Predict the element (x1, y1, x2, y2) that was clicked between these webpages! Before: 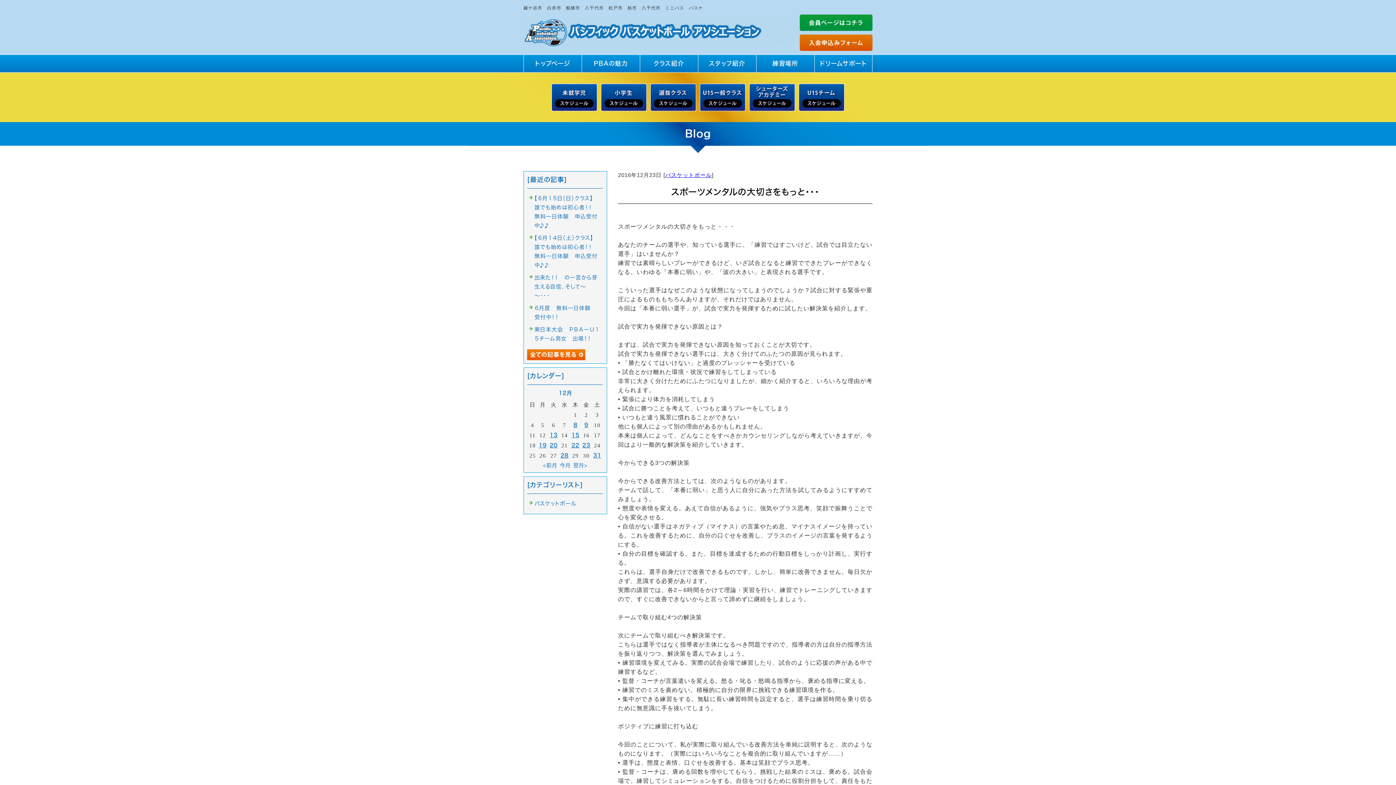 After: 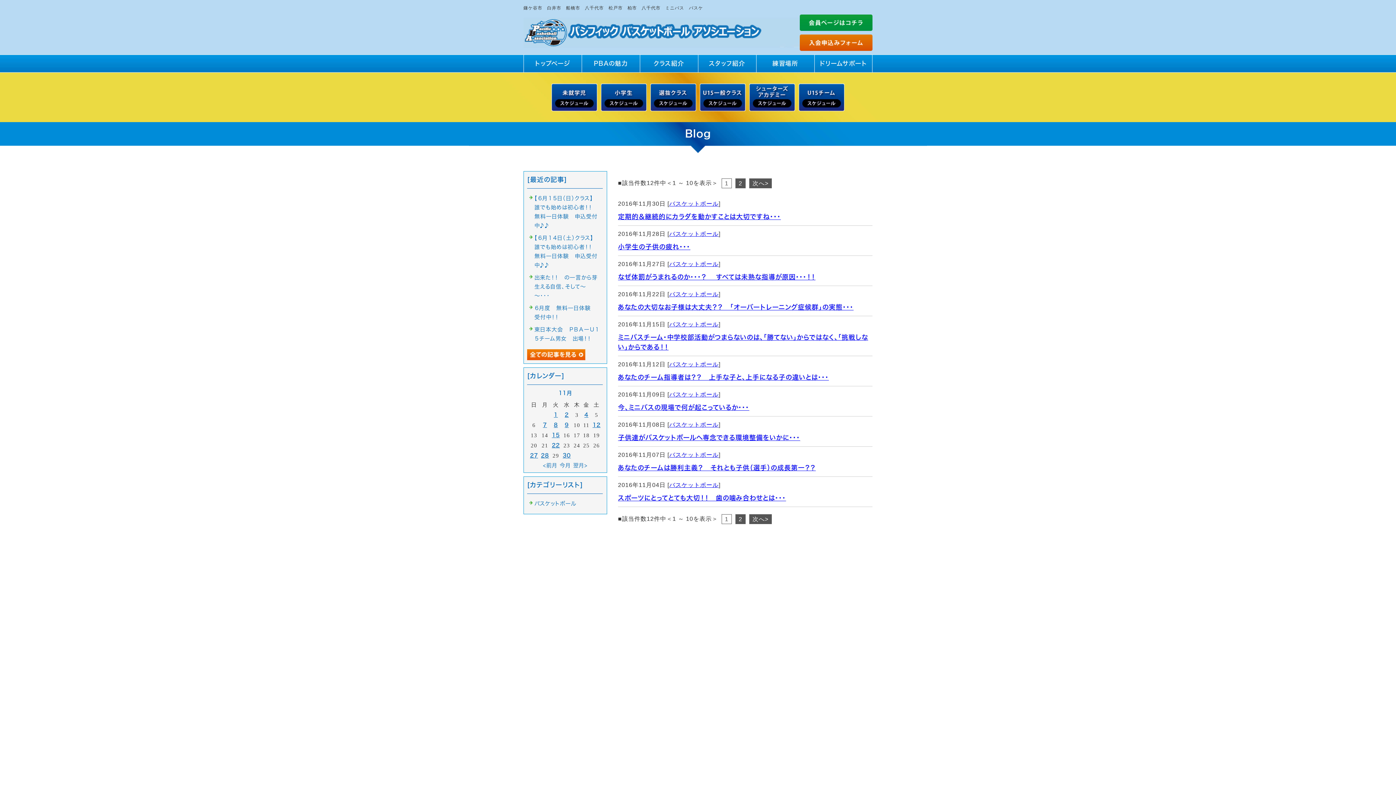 Action: bbox: (543, 462, 557, 468) label: <前月